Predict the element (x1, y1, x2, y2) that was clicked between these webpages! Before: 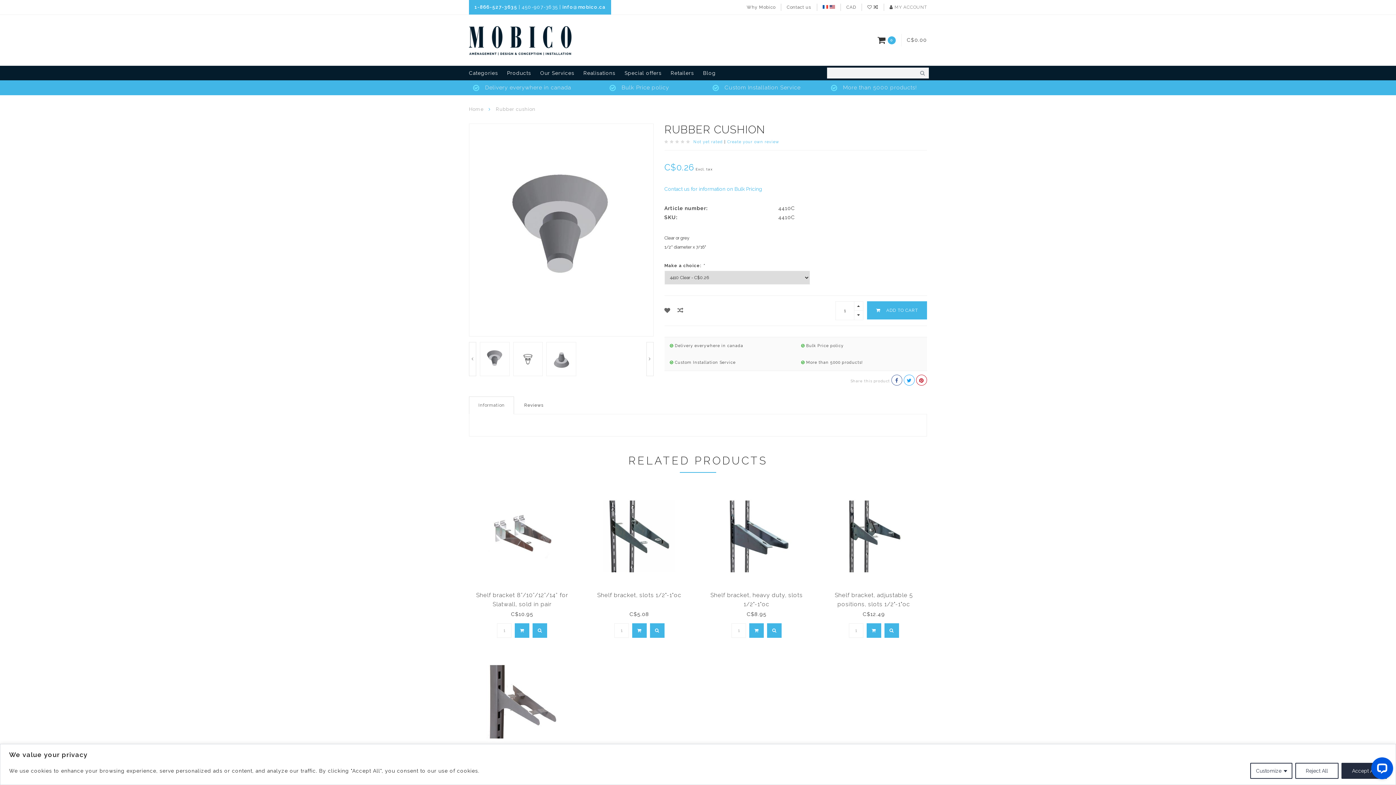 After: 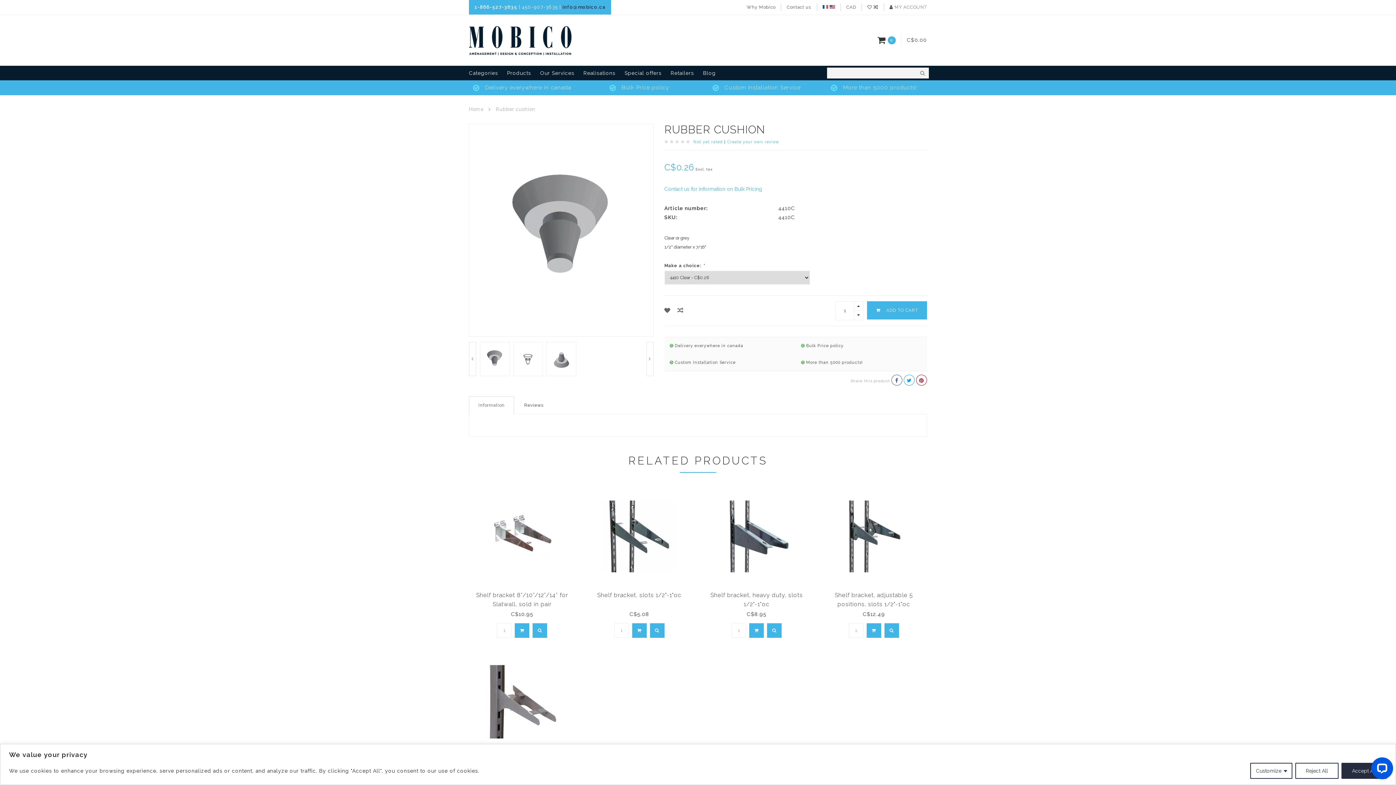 Action: label: info@mobico.ca bbox: (562, 4, 605, 9)